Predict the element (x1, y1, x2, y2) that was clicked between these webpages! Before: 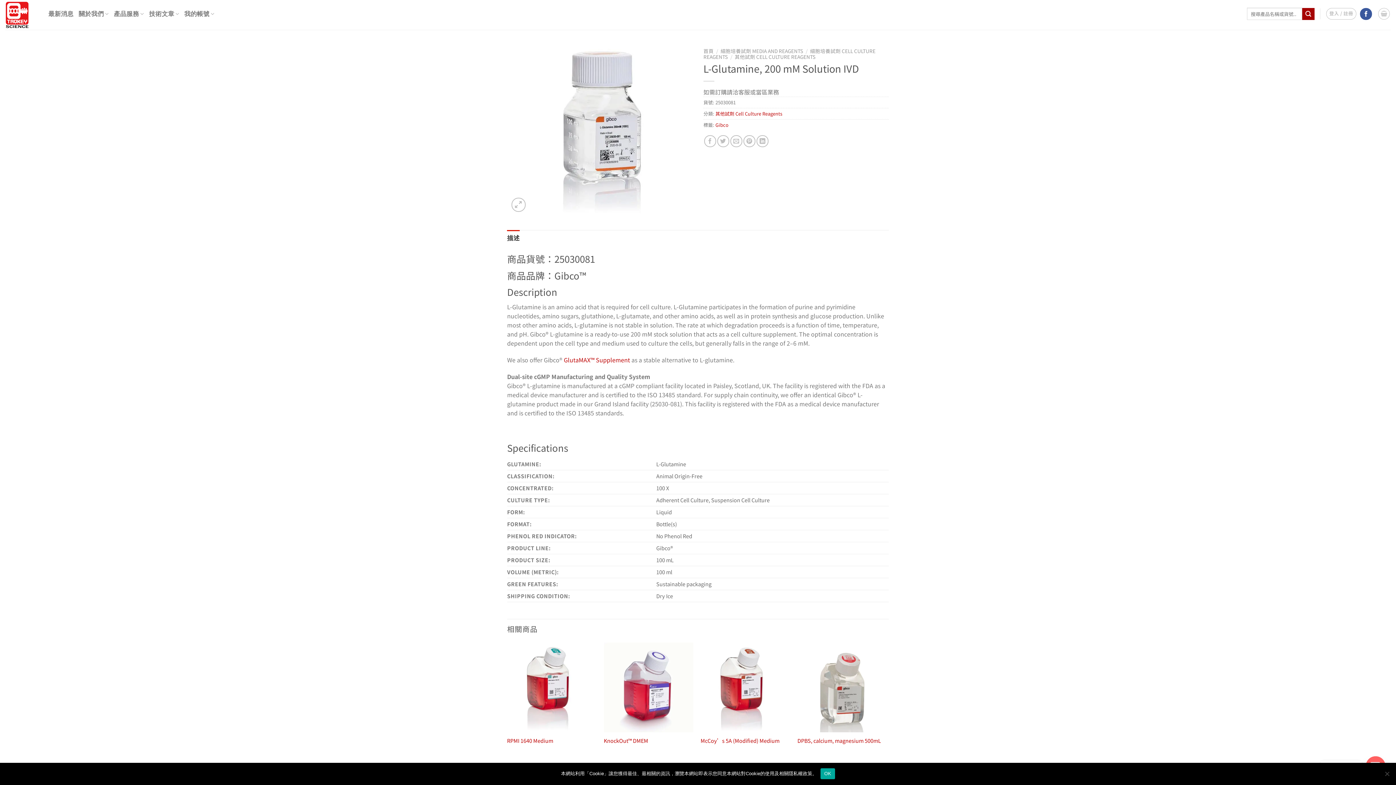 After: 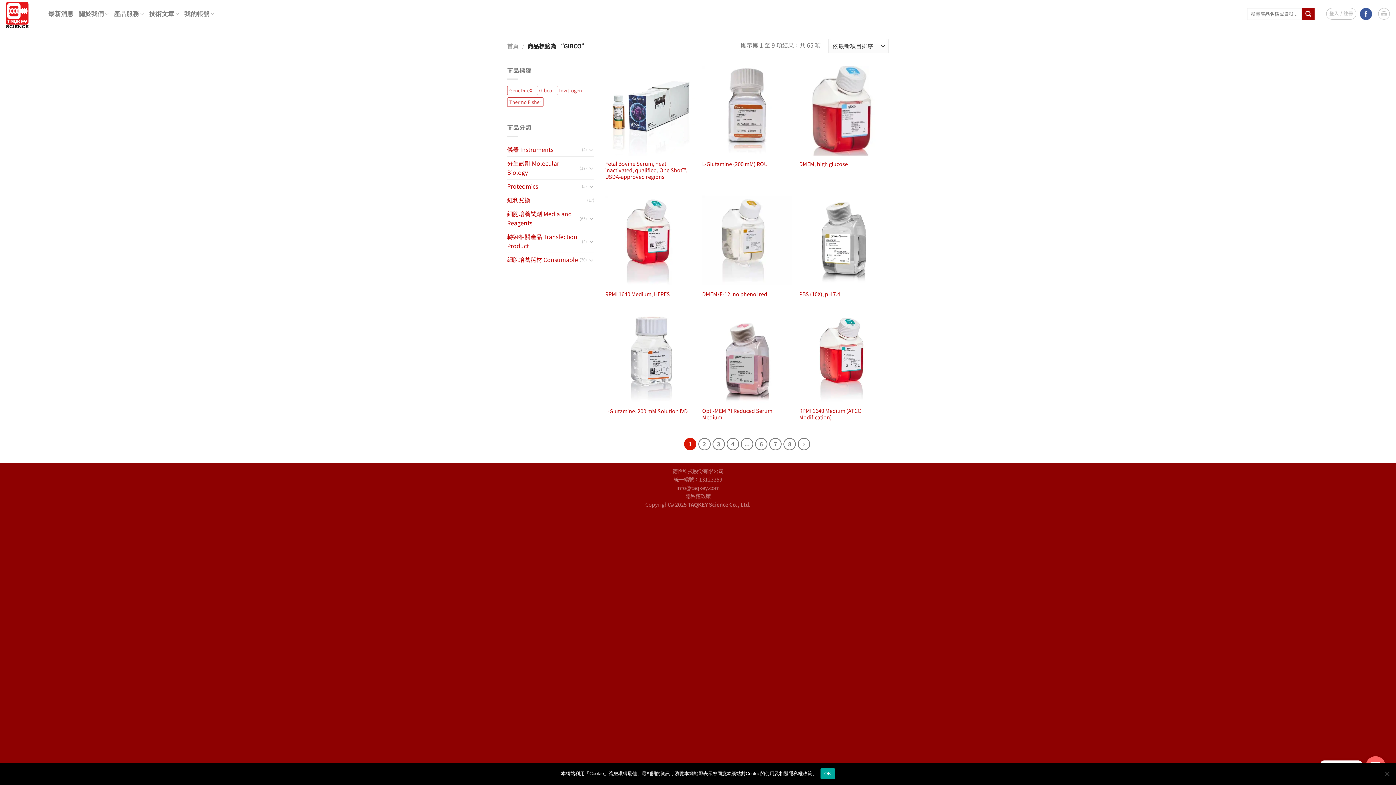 Action: label: Gibco bbox: (715, 121, 728, 128)